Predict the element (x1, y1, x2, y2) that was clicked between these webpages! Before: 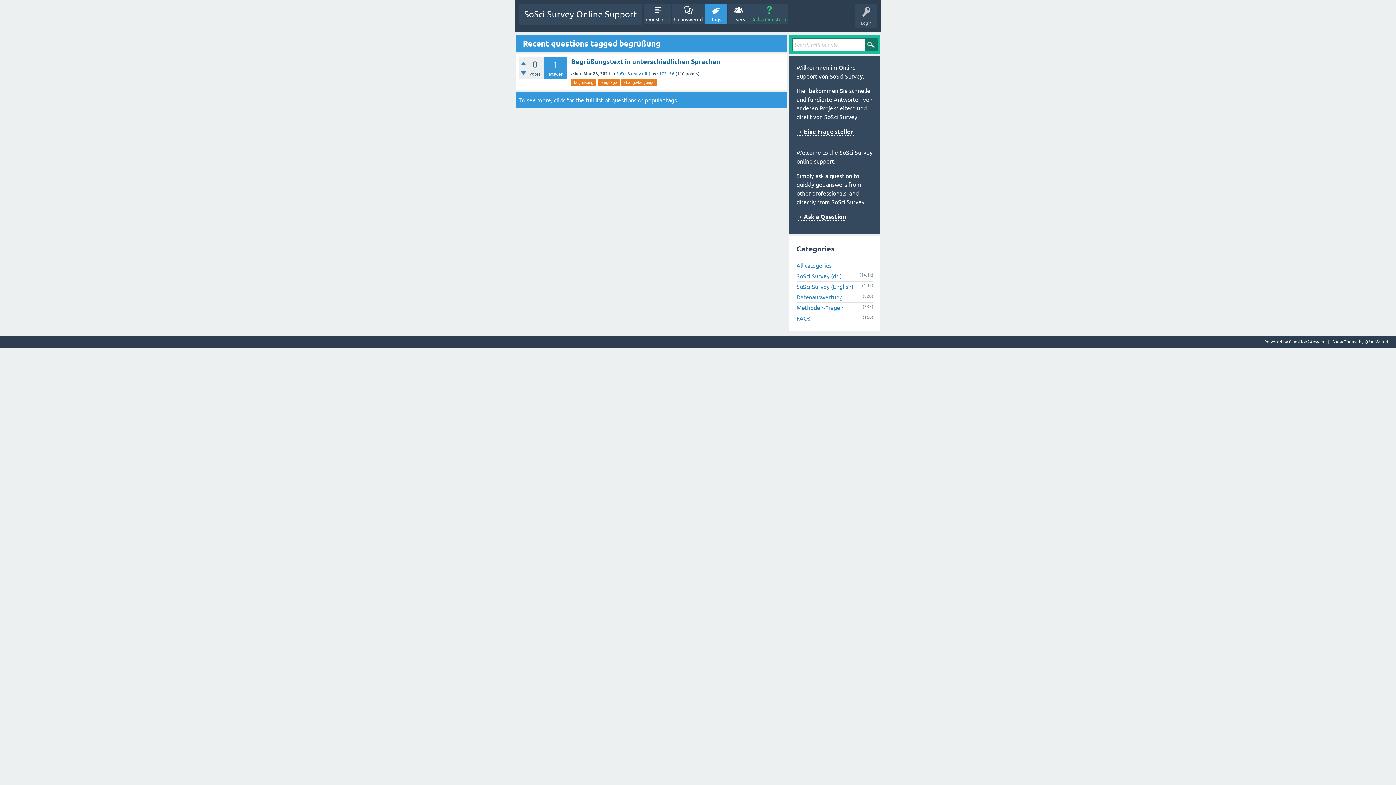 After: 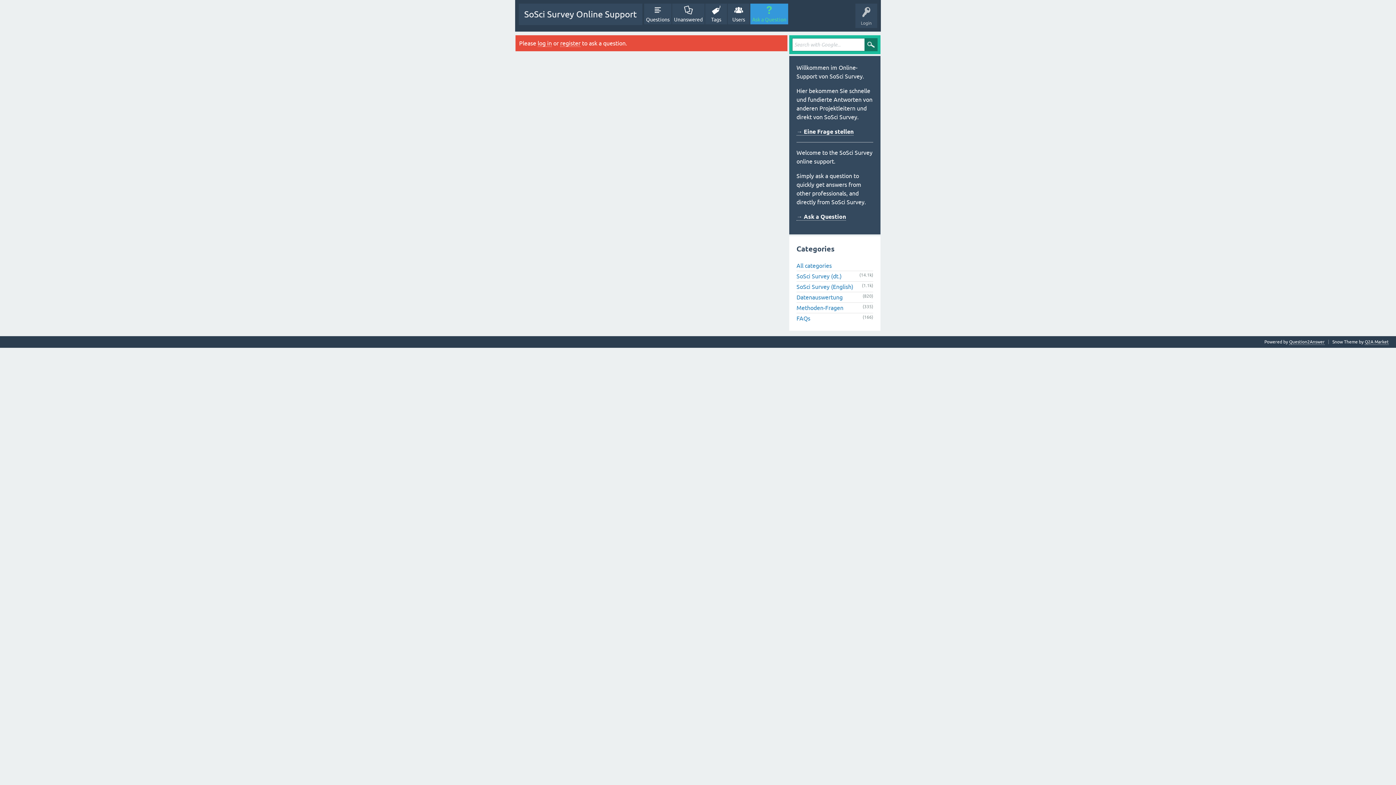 Action: label: Ask a Question bbox: (750, 3, 788, 24)